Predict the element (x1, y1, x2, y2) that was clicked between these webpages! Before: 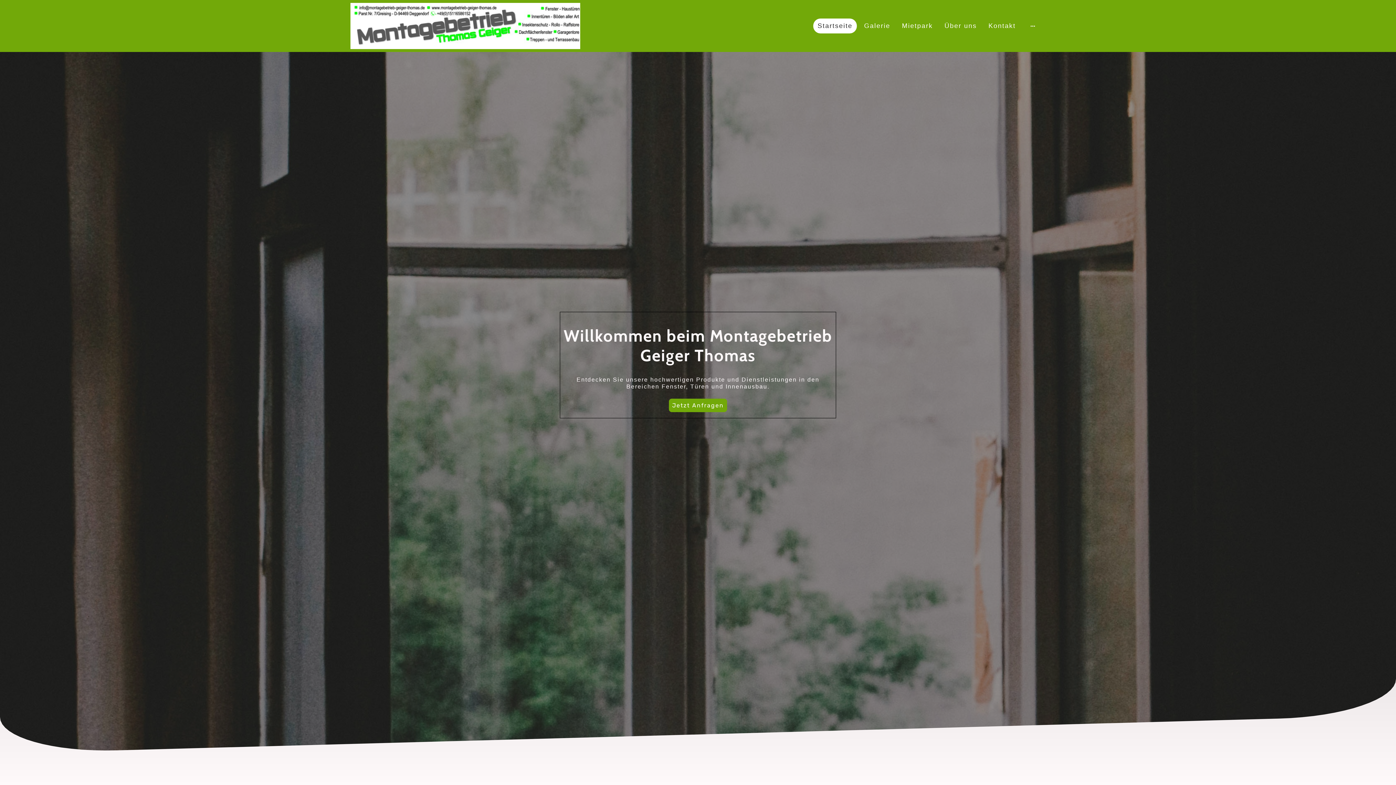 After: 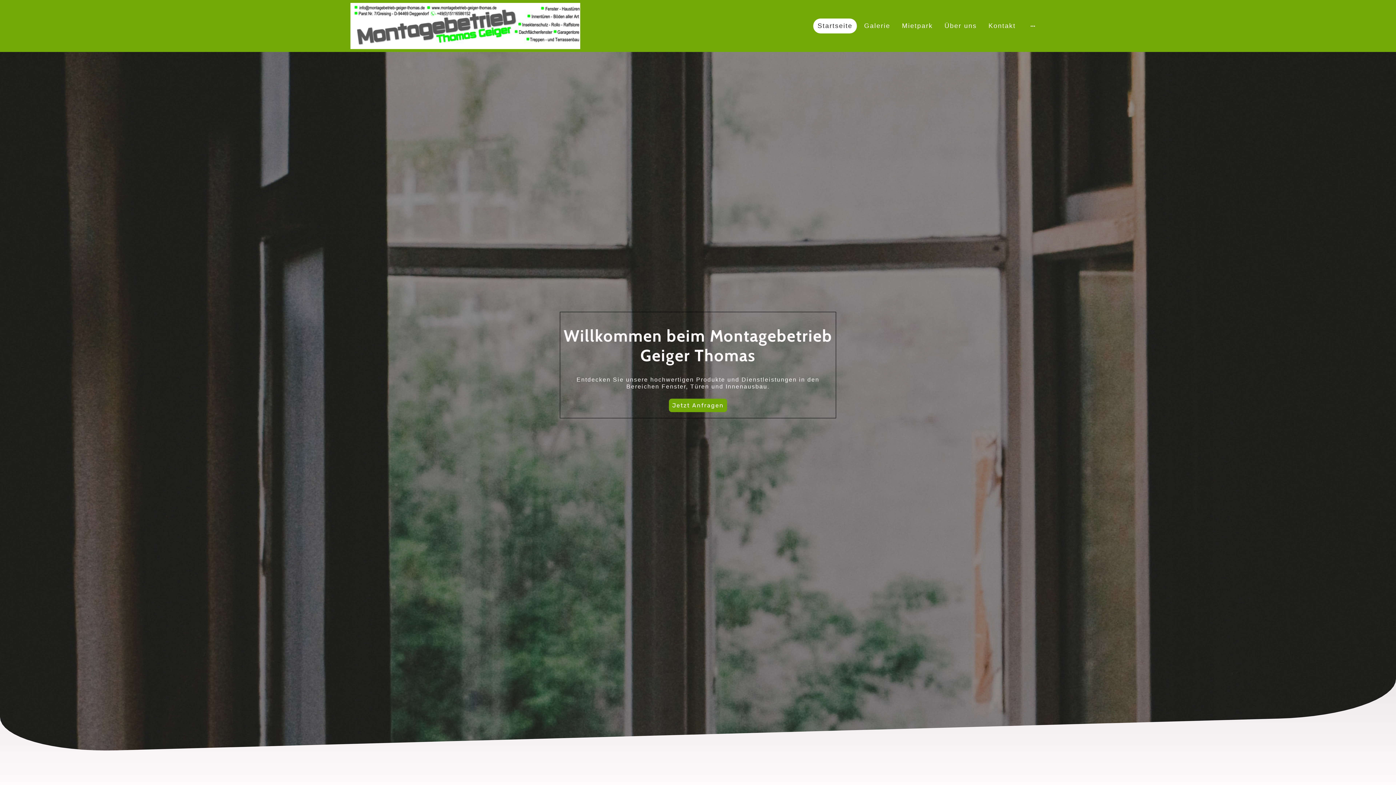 Action: label: Jetzt Anfragen bbox: (669, 399, 727, 412)